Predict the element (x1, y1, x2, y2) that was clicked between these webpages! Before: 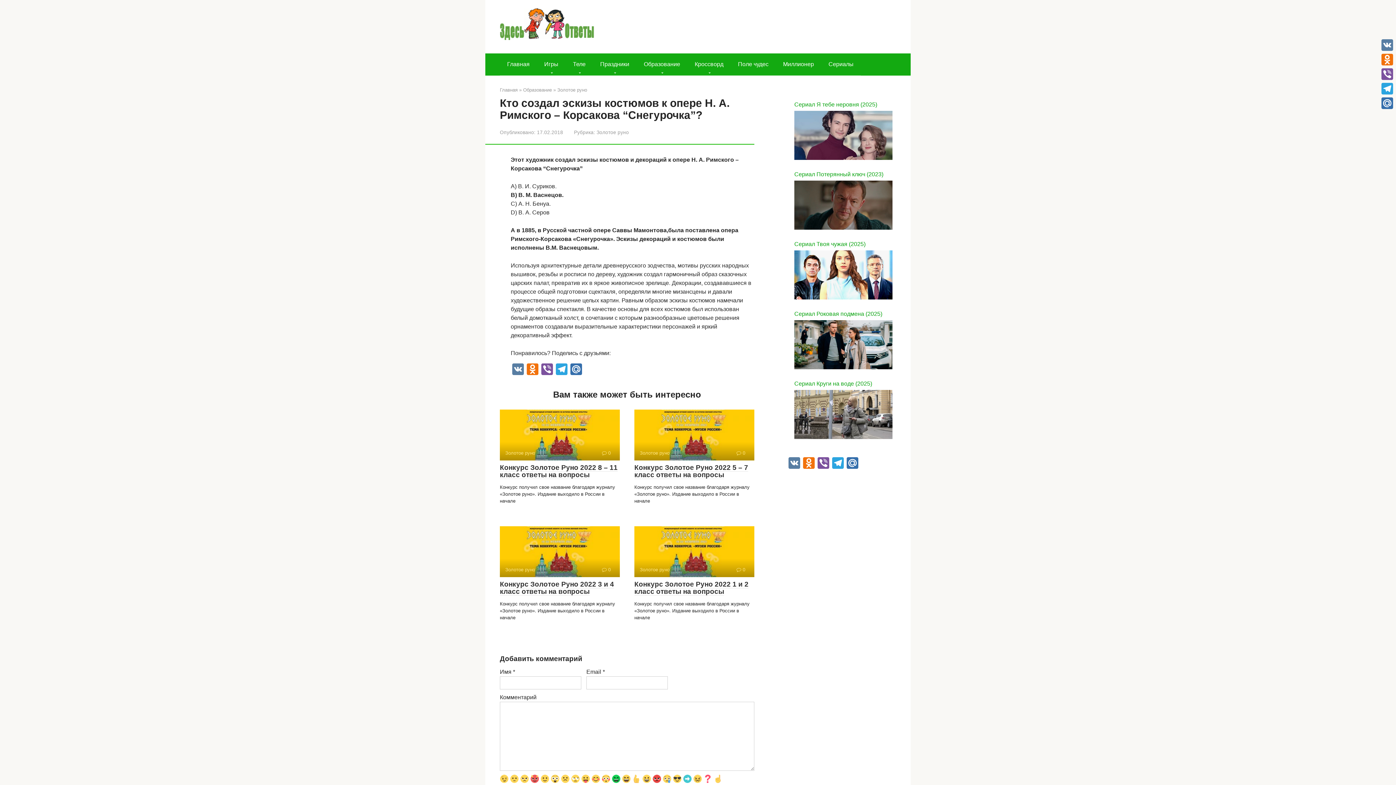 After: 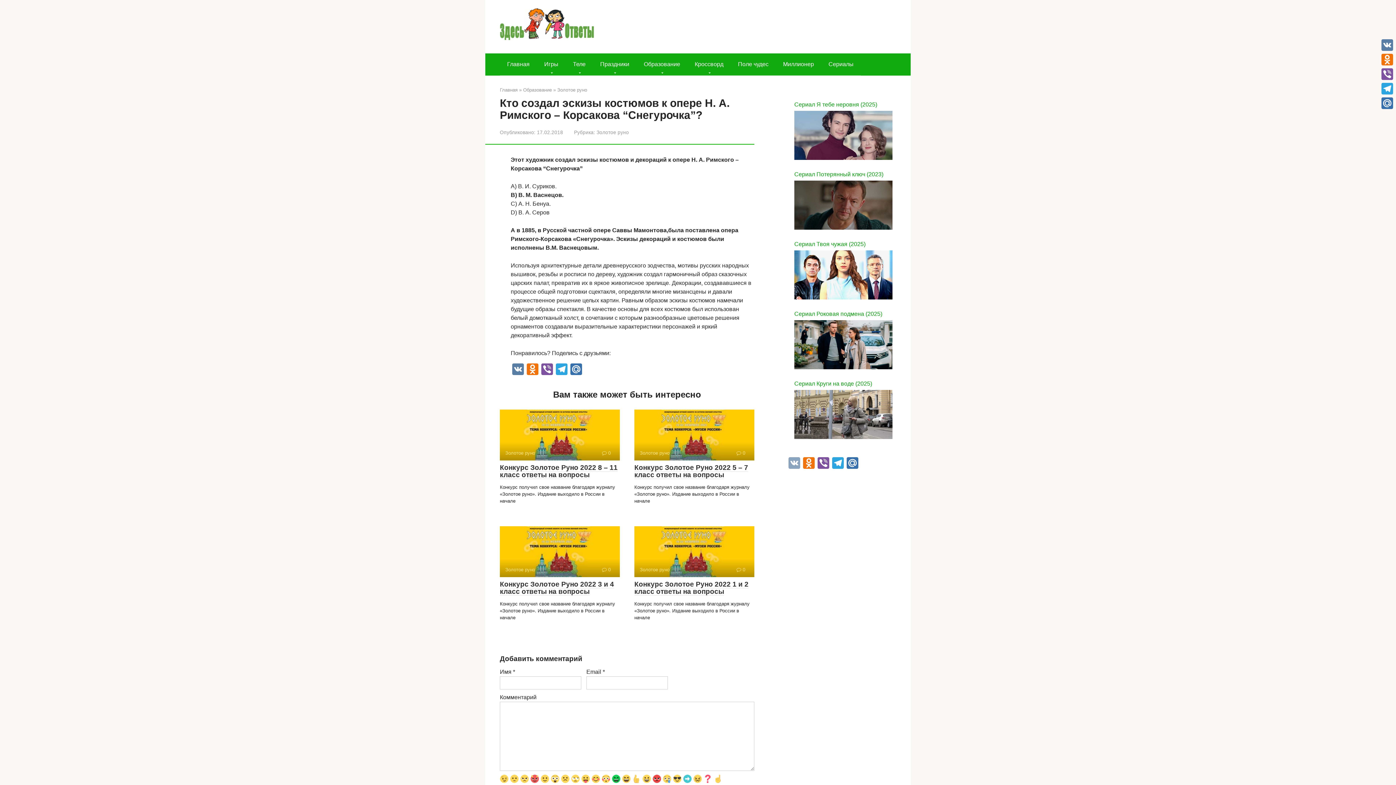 Action: label: VK bbox: (787, 457, 801, 470)